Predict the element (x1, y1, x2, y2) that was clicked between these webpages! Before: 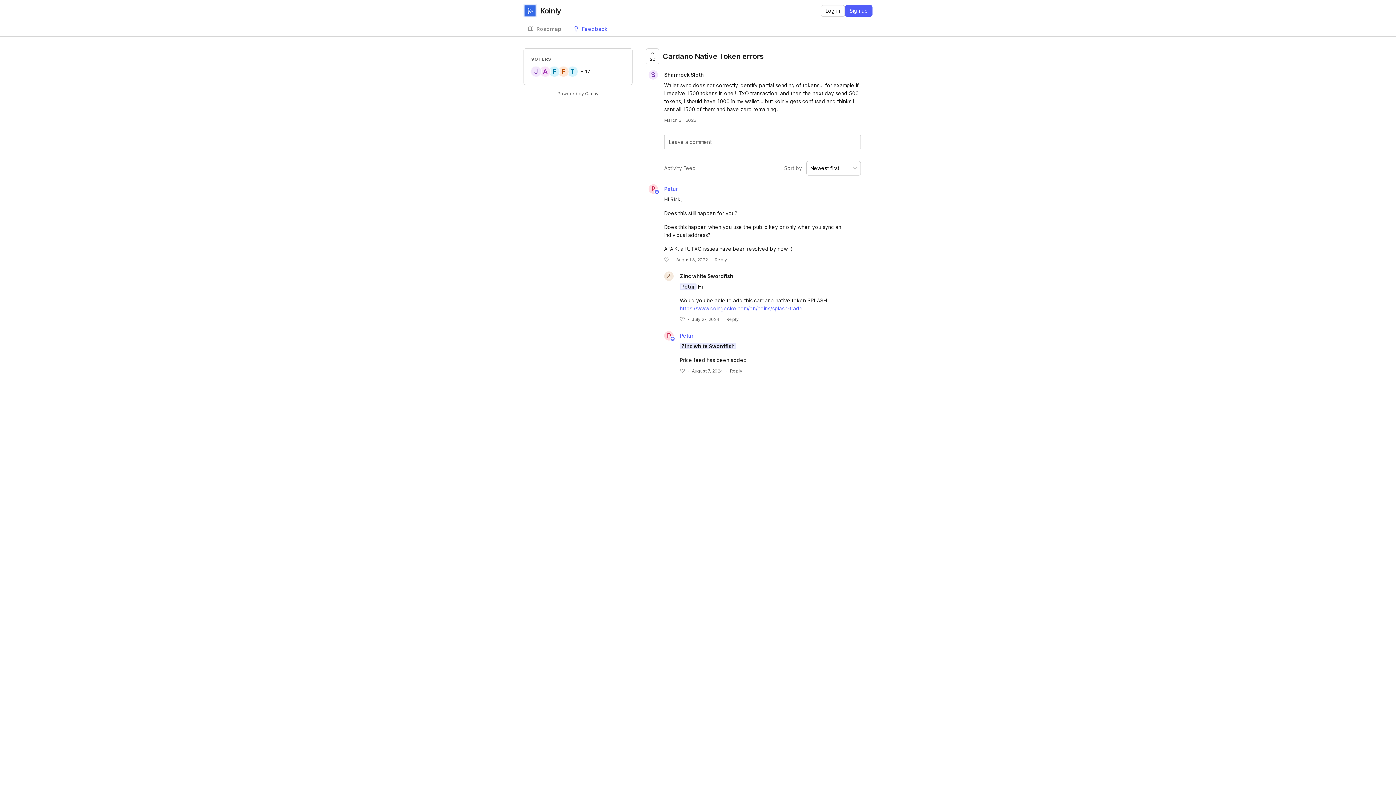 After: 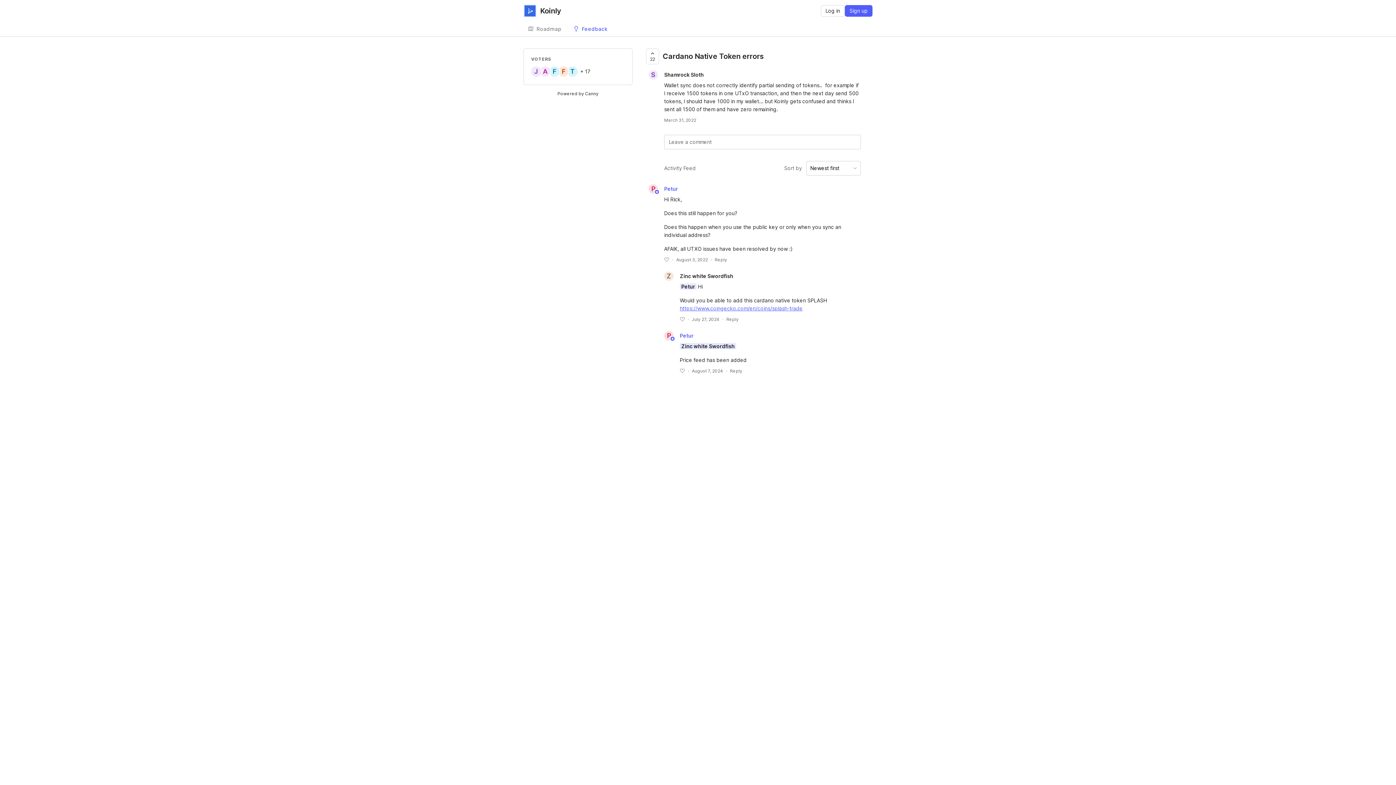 Action: label: Powered by Canny bbox: (556, 89, 599, 97)